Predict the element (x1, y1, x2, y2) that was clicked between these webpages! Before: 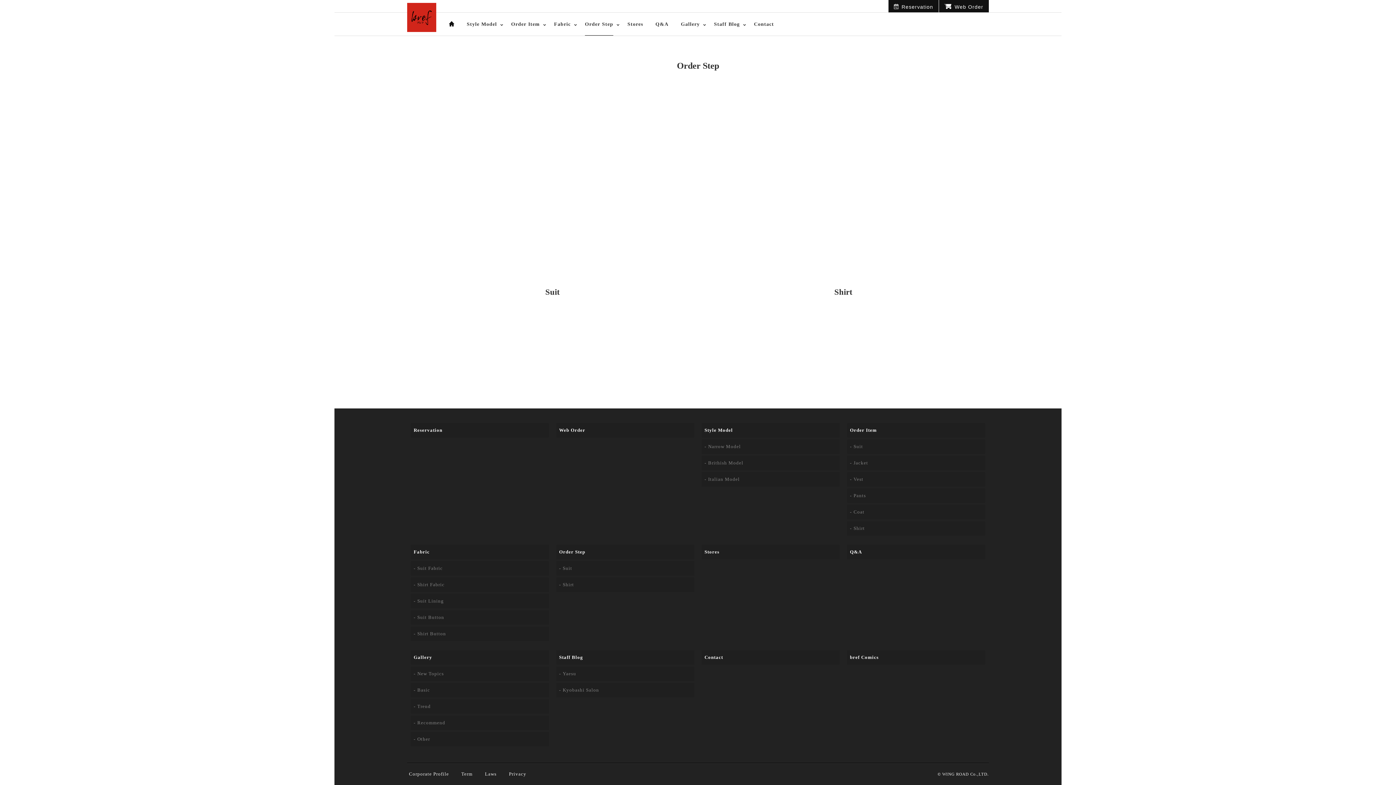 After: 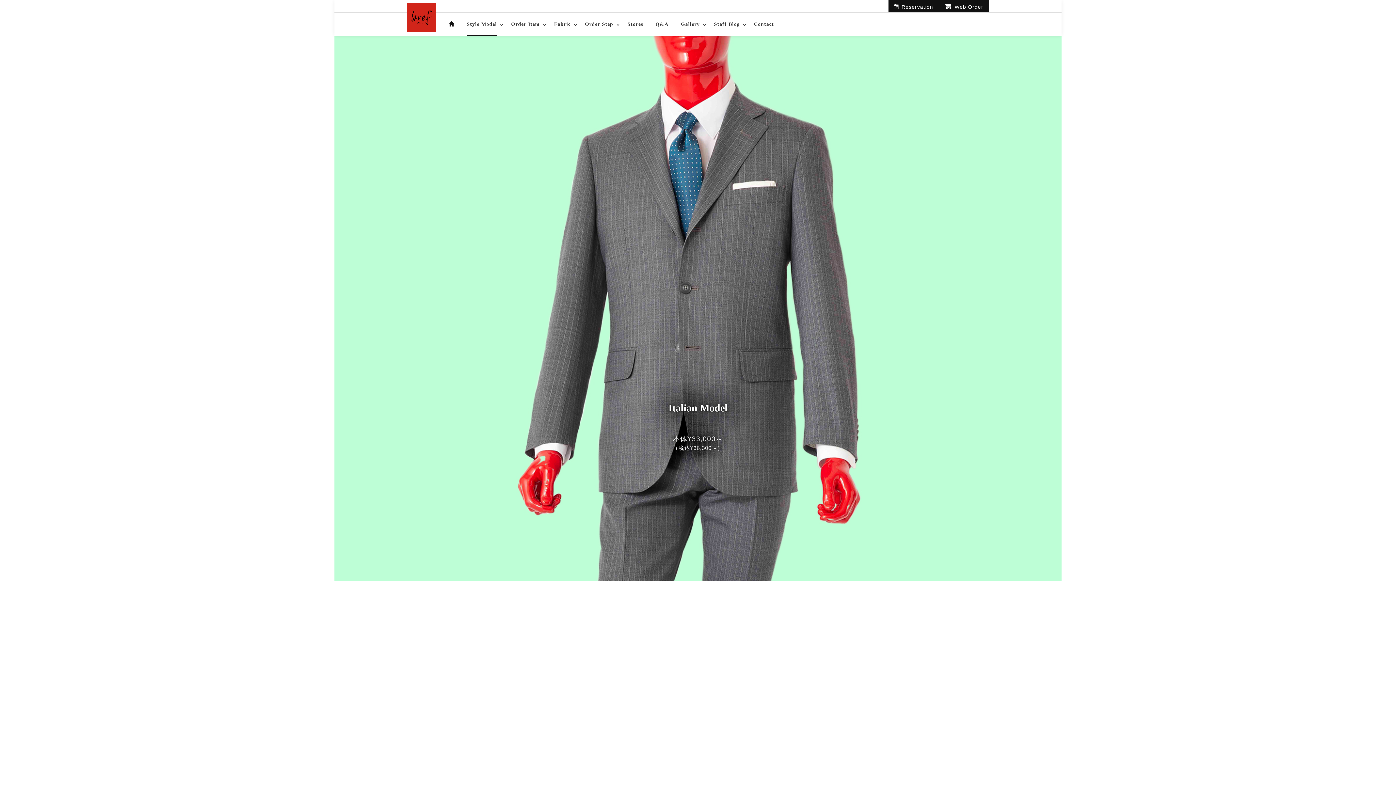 Action: bbox: (701, 472, 840, 486) label: Italian Model